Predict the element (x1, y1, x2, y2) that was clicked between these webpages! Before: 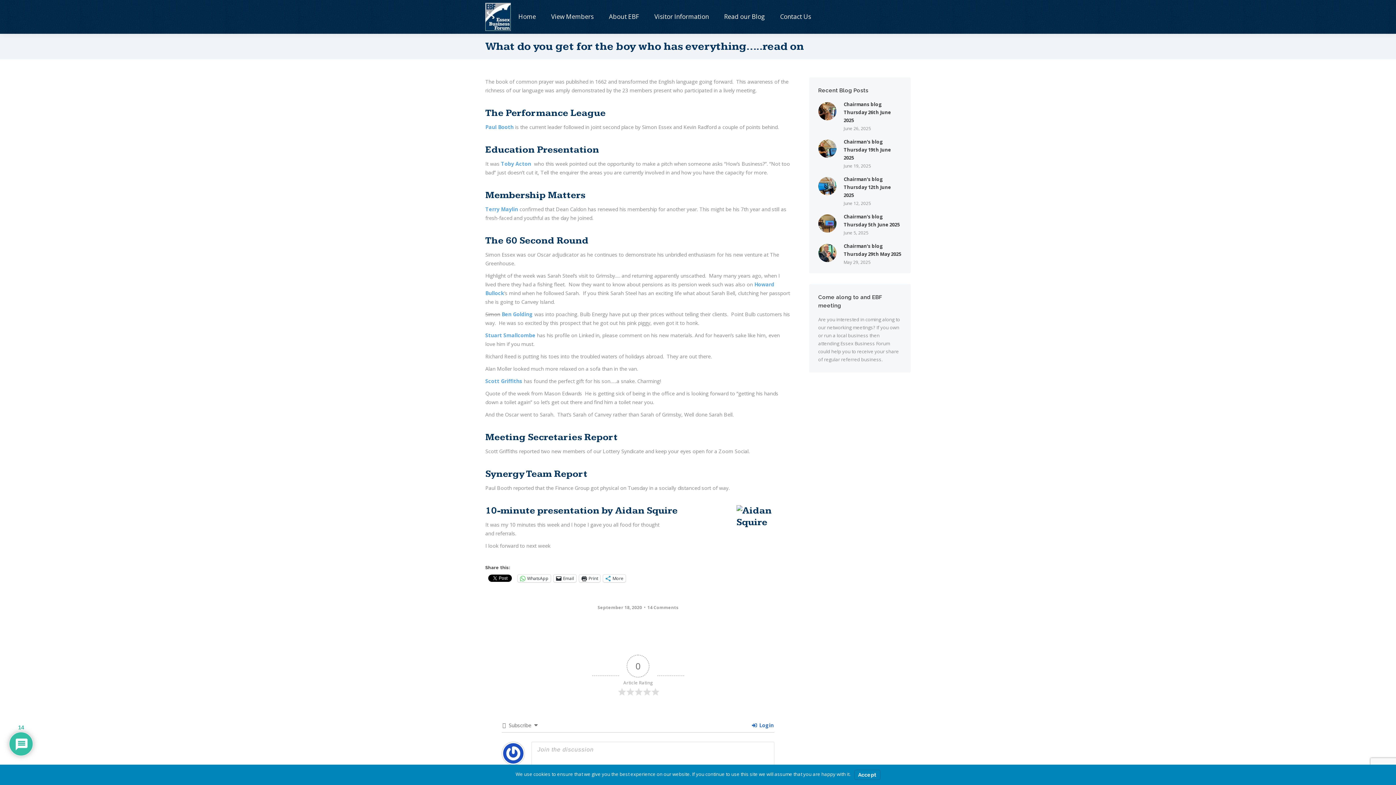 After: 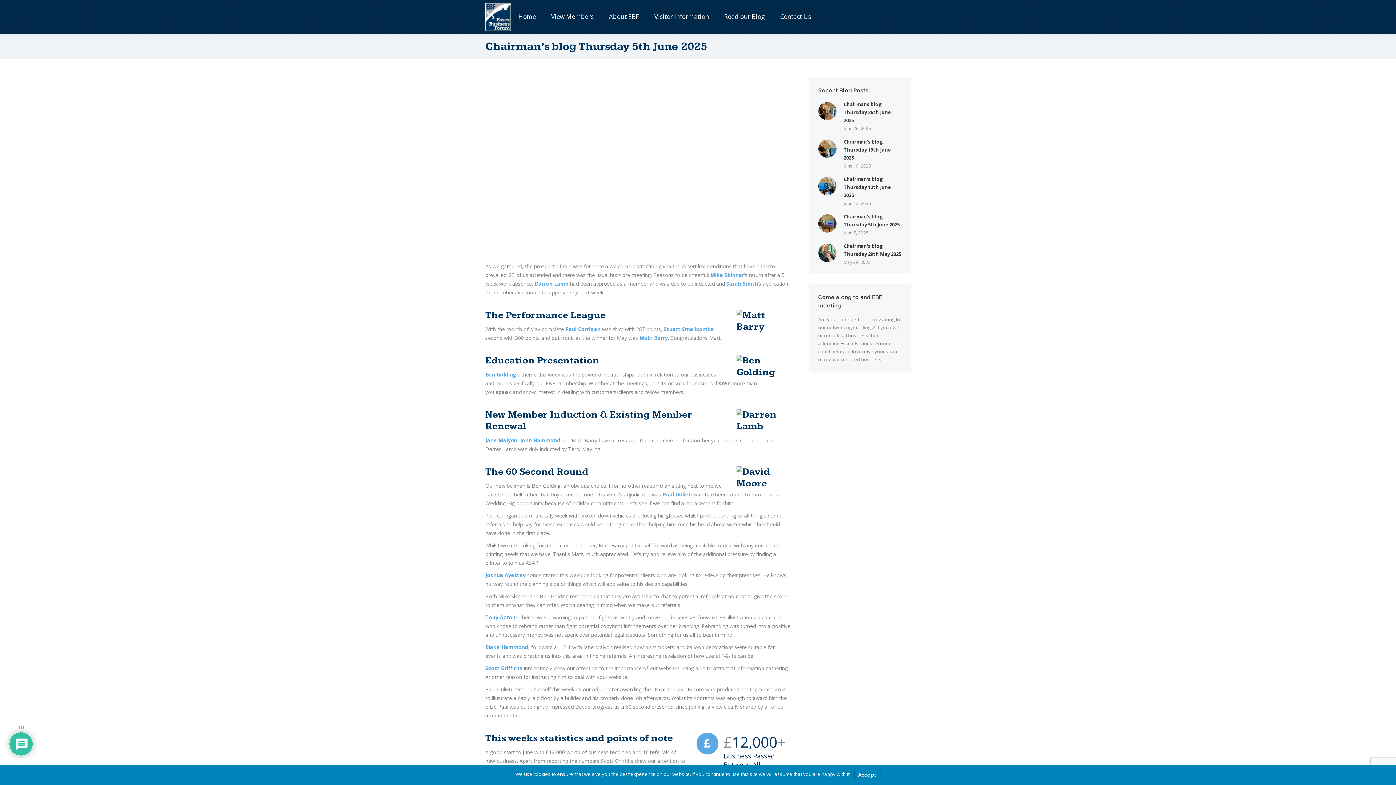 Action: bbox: (843, 212, 901, 228) label: Chairman’s blog Thursday 5th June 2025